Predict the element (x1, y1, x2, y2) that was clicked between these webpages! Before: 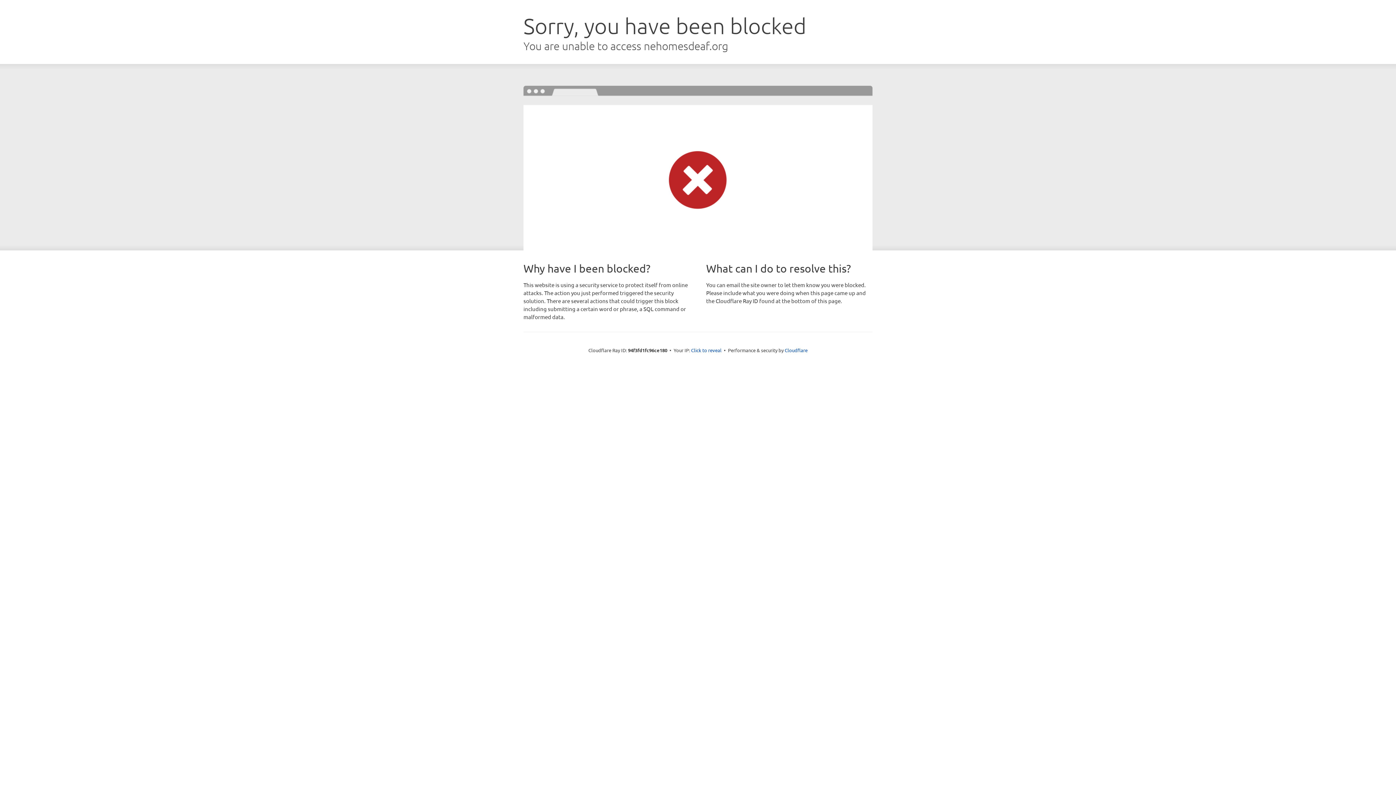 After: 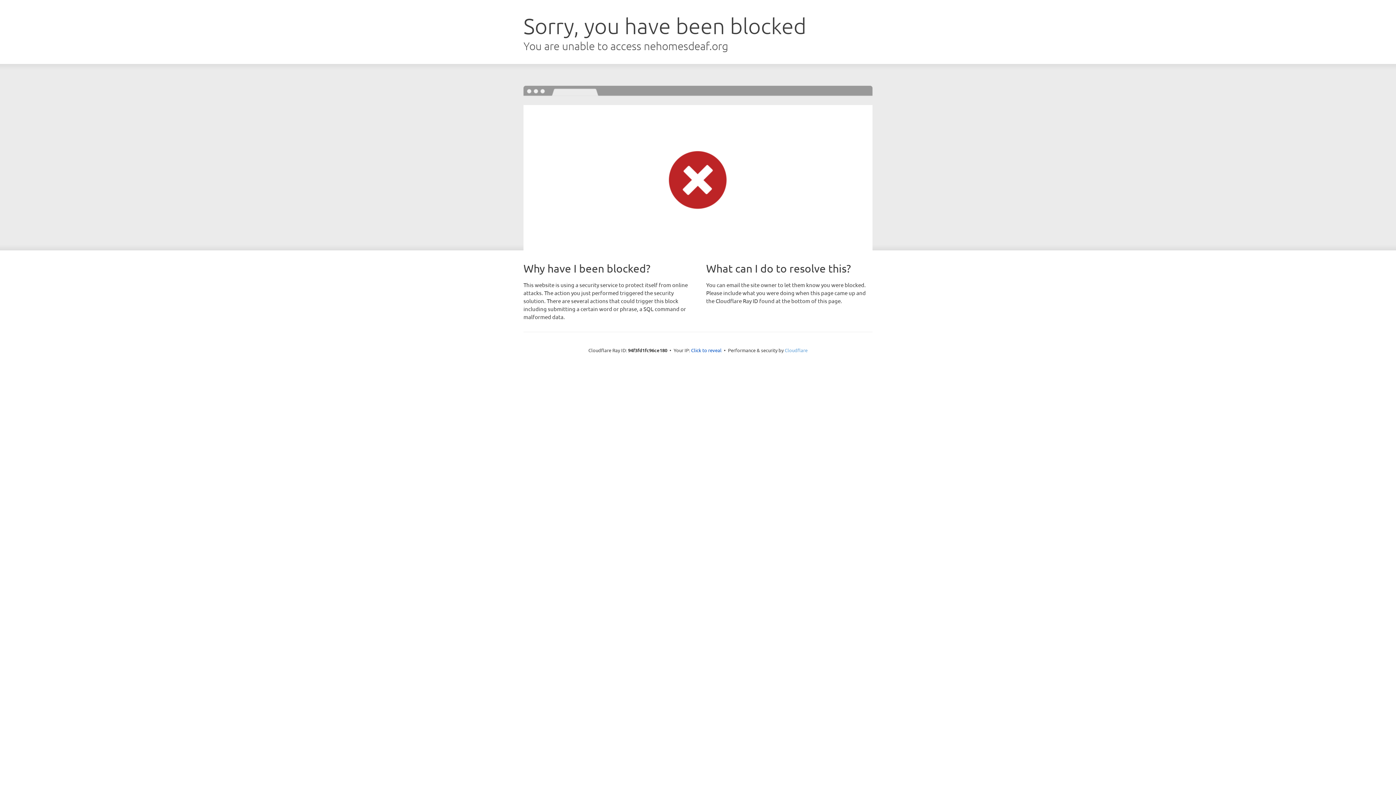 Action: bbox: (784, 347, 807, 353) label: Cloudflare